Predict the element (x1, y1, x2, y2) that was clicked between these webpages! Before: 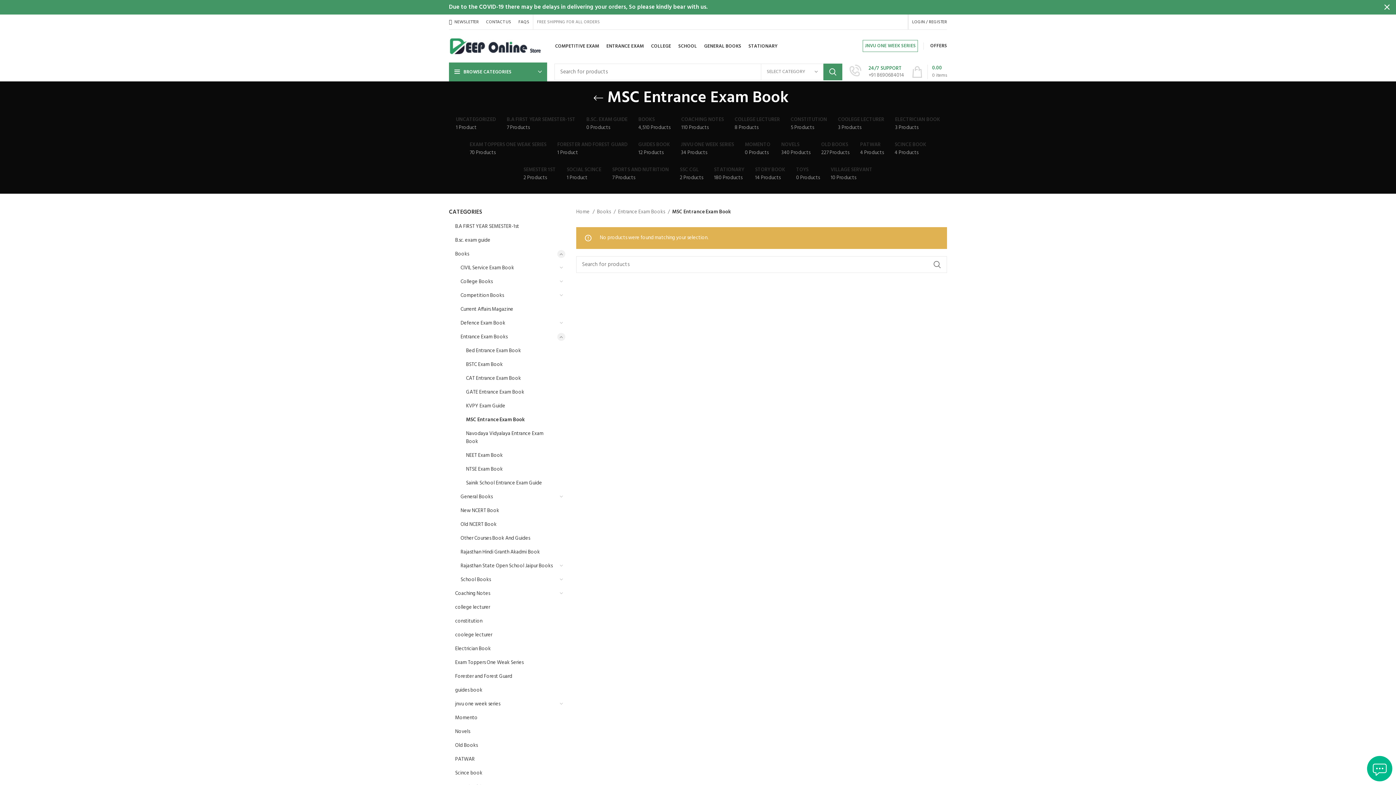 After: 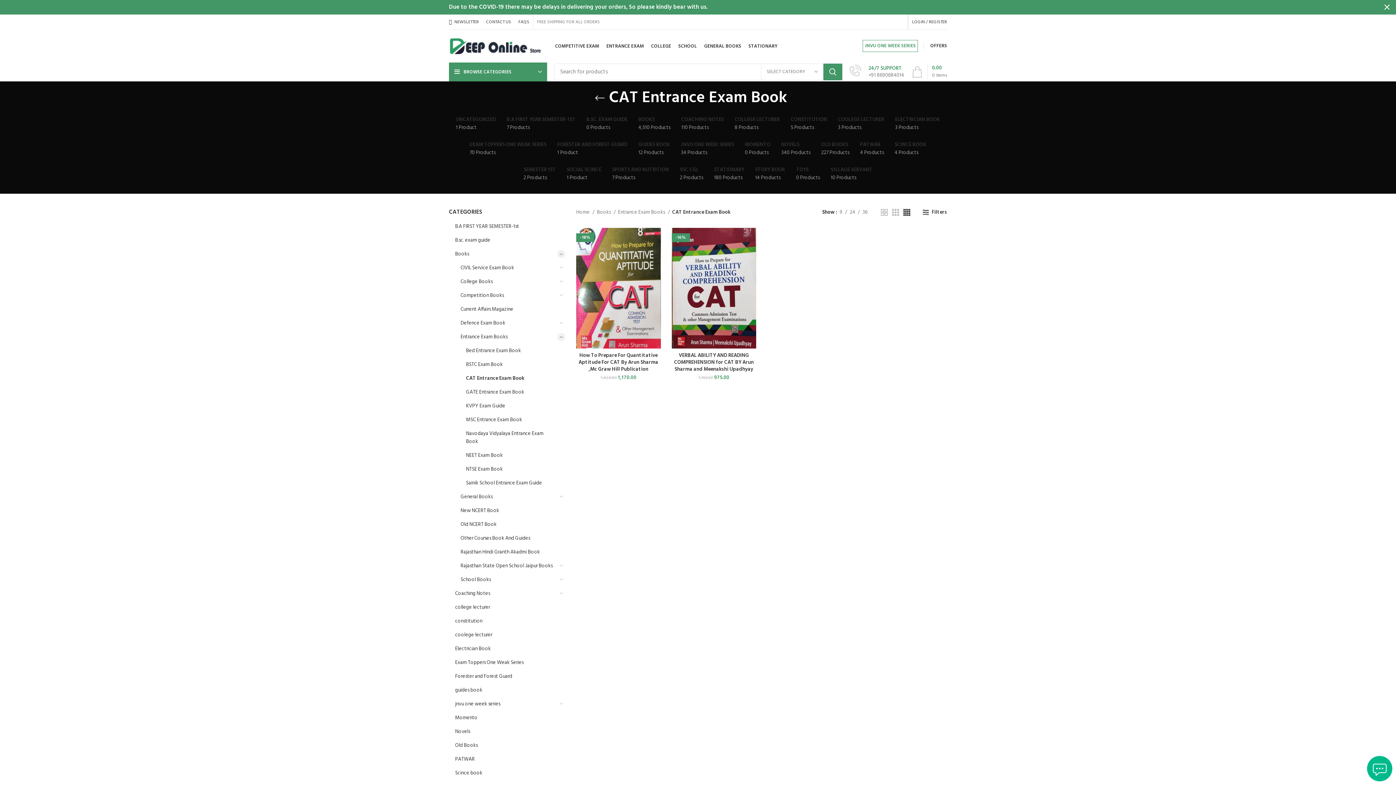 Action: bbox: (466, 372, 556, 385) label: CAT Entrance Exam Book